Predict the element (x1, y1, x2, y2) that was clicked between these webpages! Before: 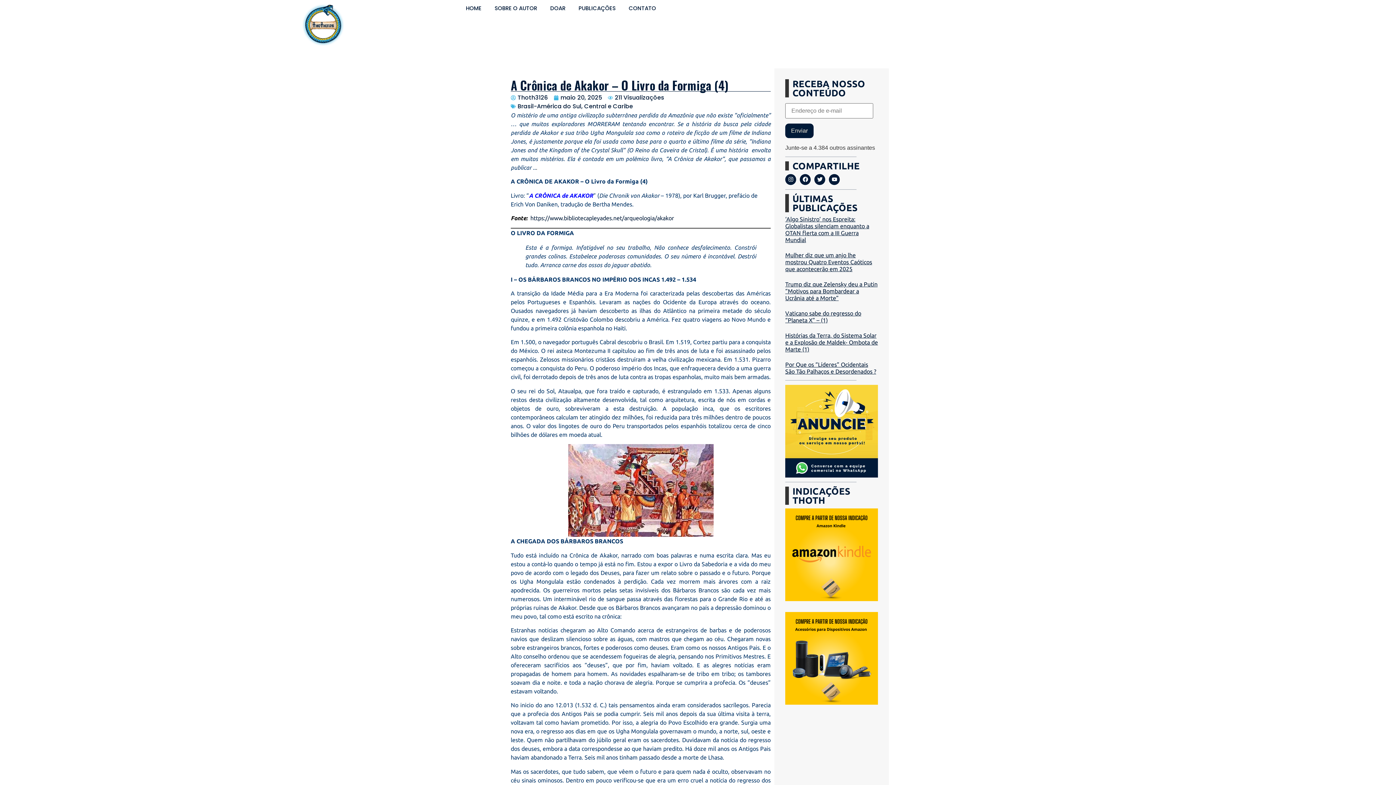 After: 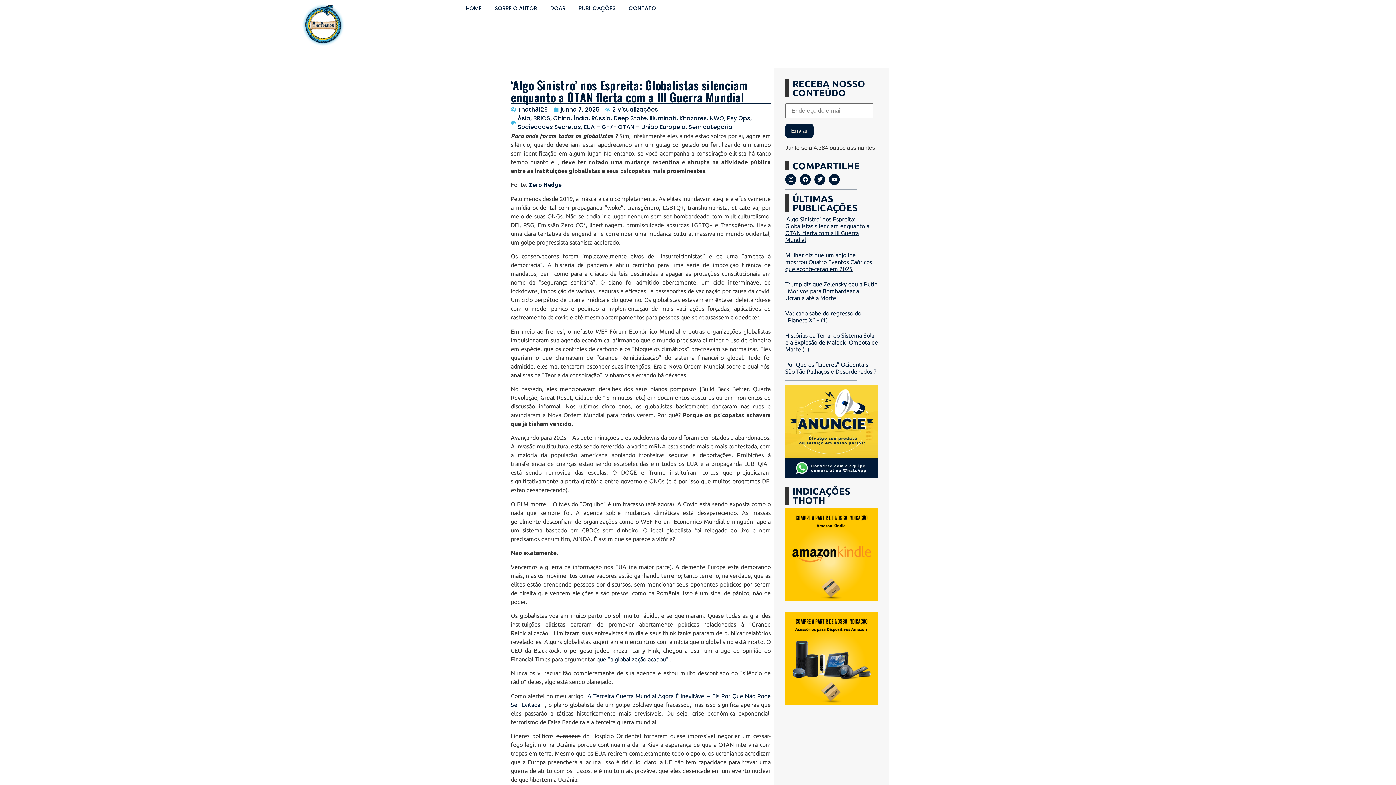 Action: label: ‘Algo Sinistro’ nos Espreita: Globalistas silenciam enquanto a OTAN flerta com a III Guerra Mundial bbox: (785, 215, 869, 243)